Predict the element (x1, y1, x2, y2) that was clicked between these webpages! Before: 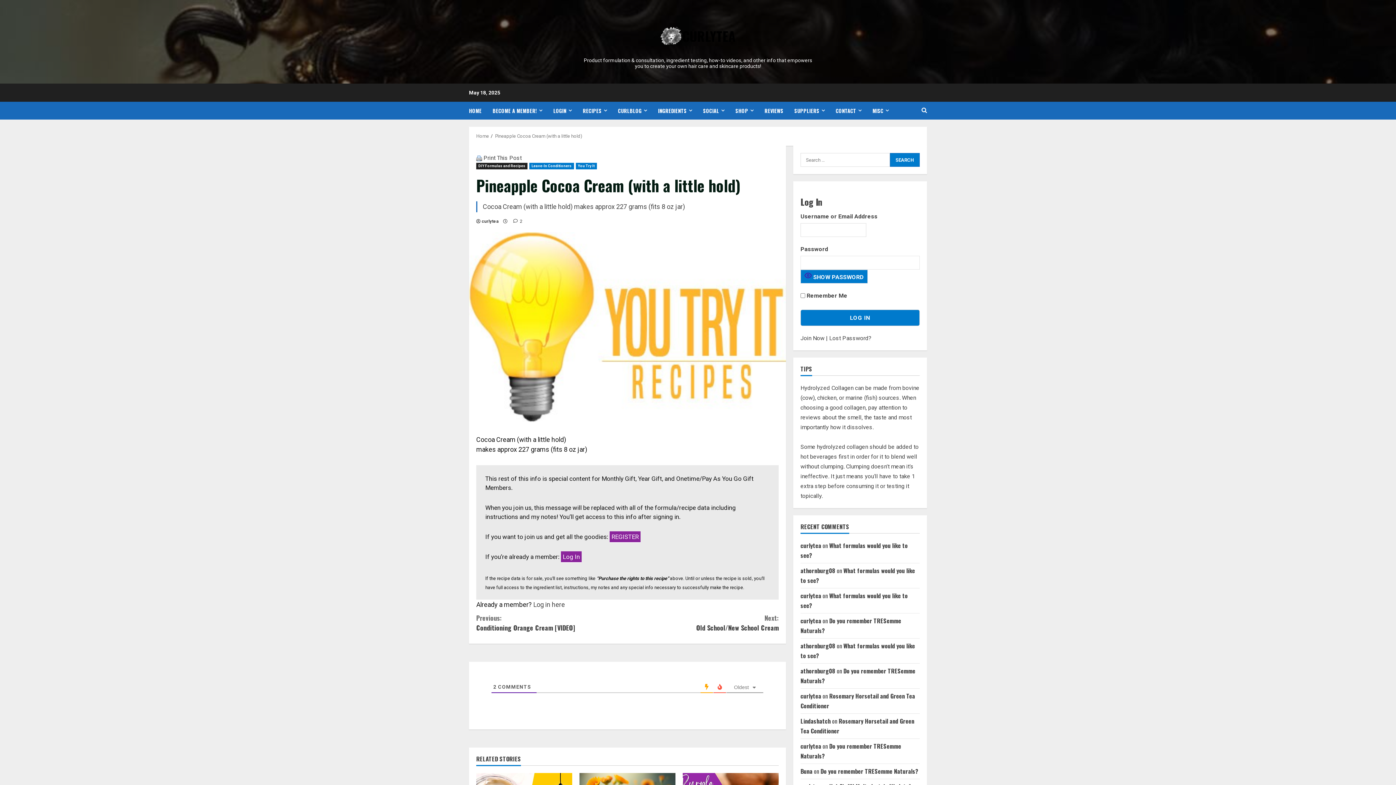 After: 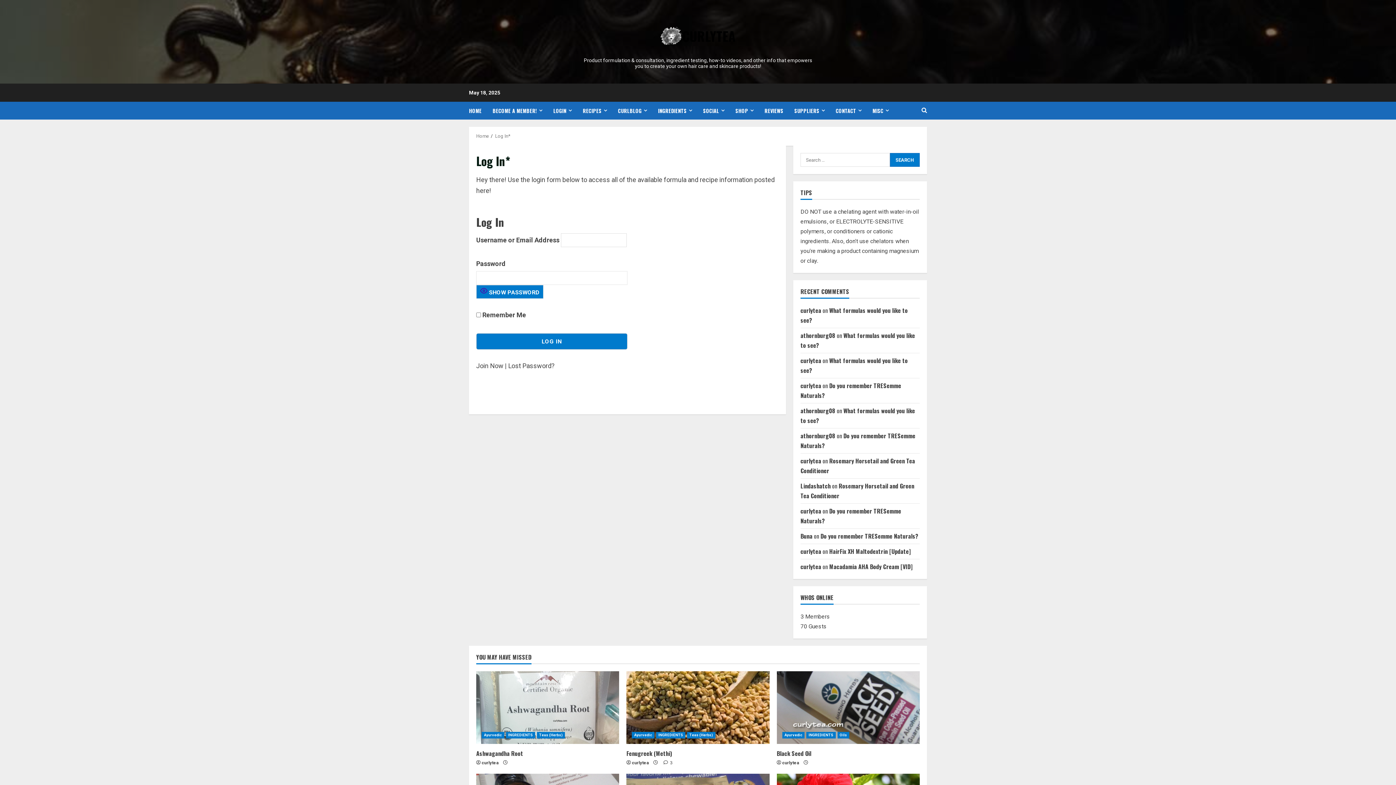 Action: label: Log In bbox: (561, 551, 581, 563)